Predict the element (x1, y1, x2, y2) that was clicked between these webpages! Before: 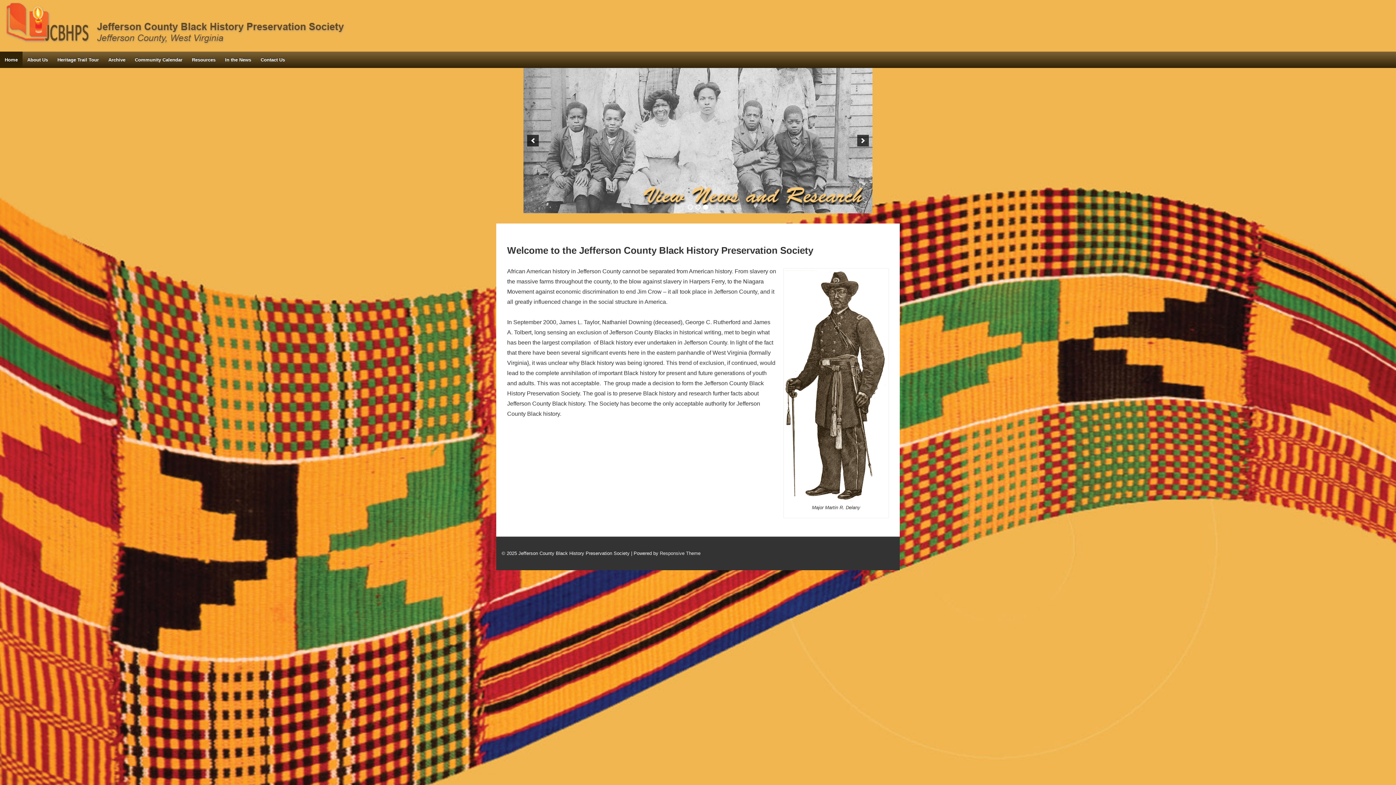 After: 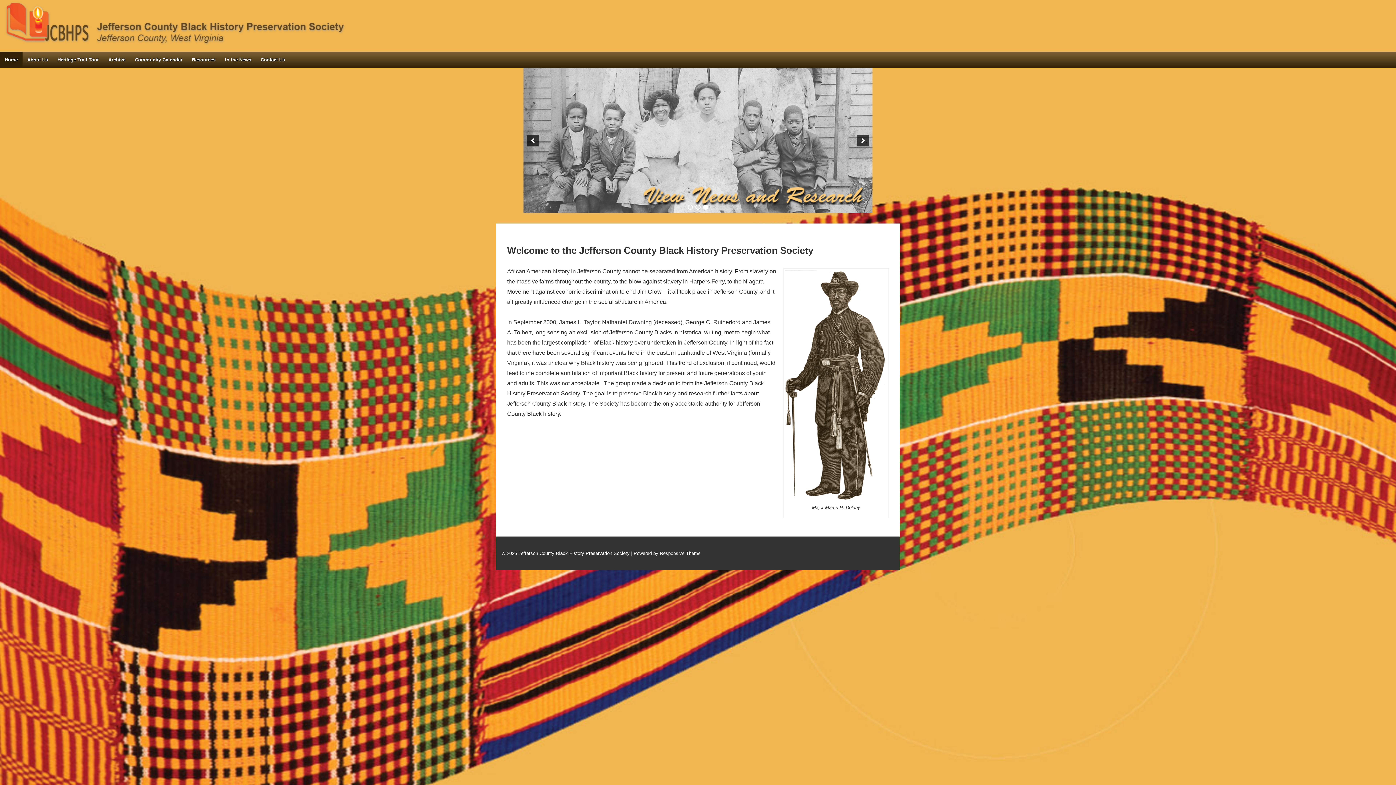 Action: bbox: (703, 204, 708, 209) label: 3